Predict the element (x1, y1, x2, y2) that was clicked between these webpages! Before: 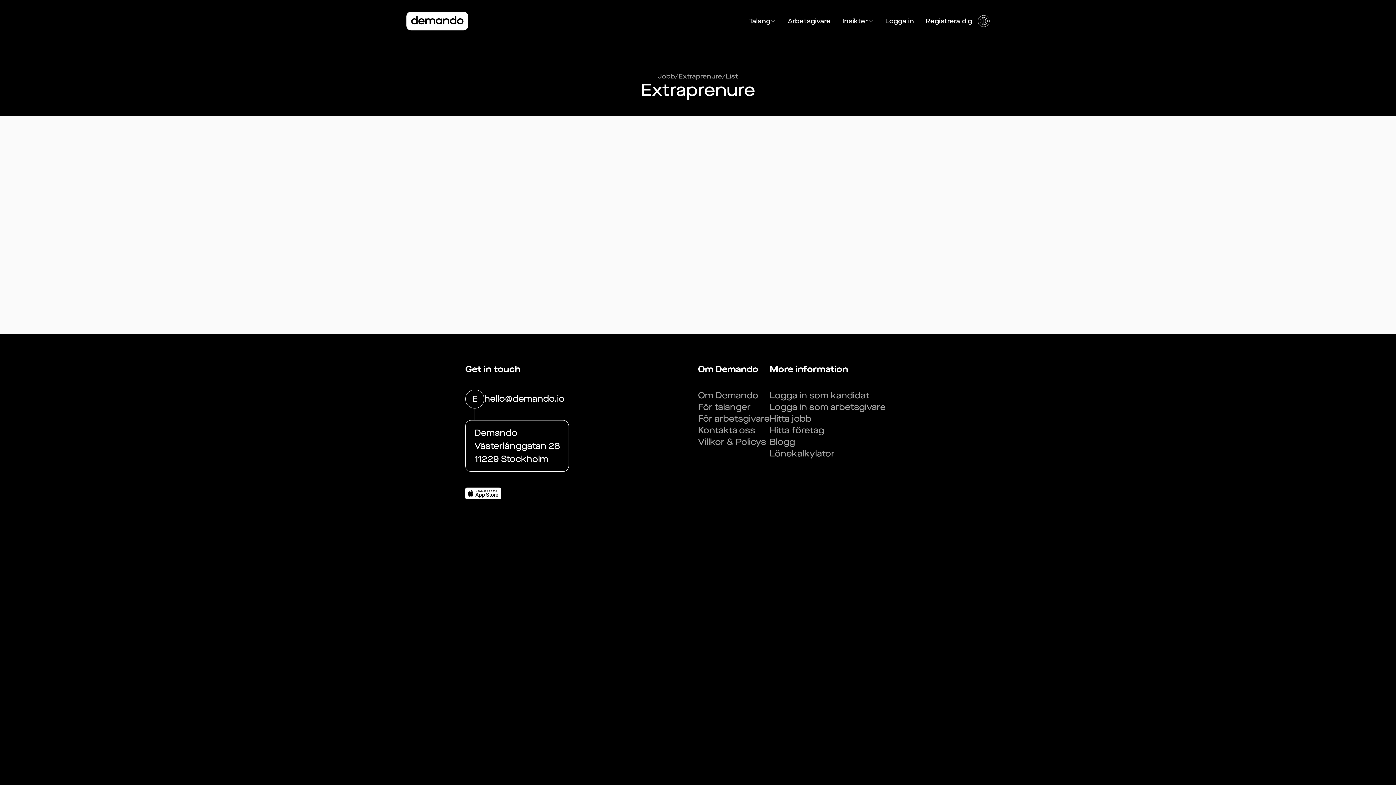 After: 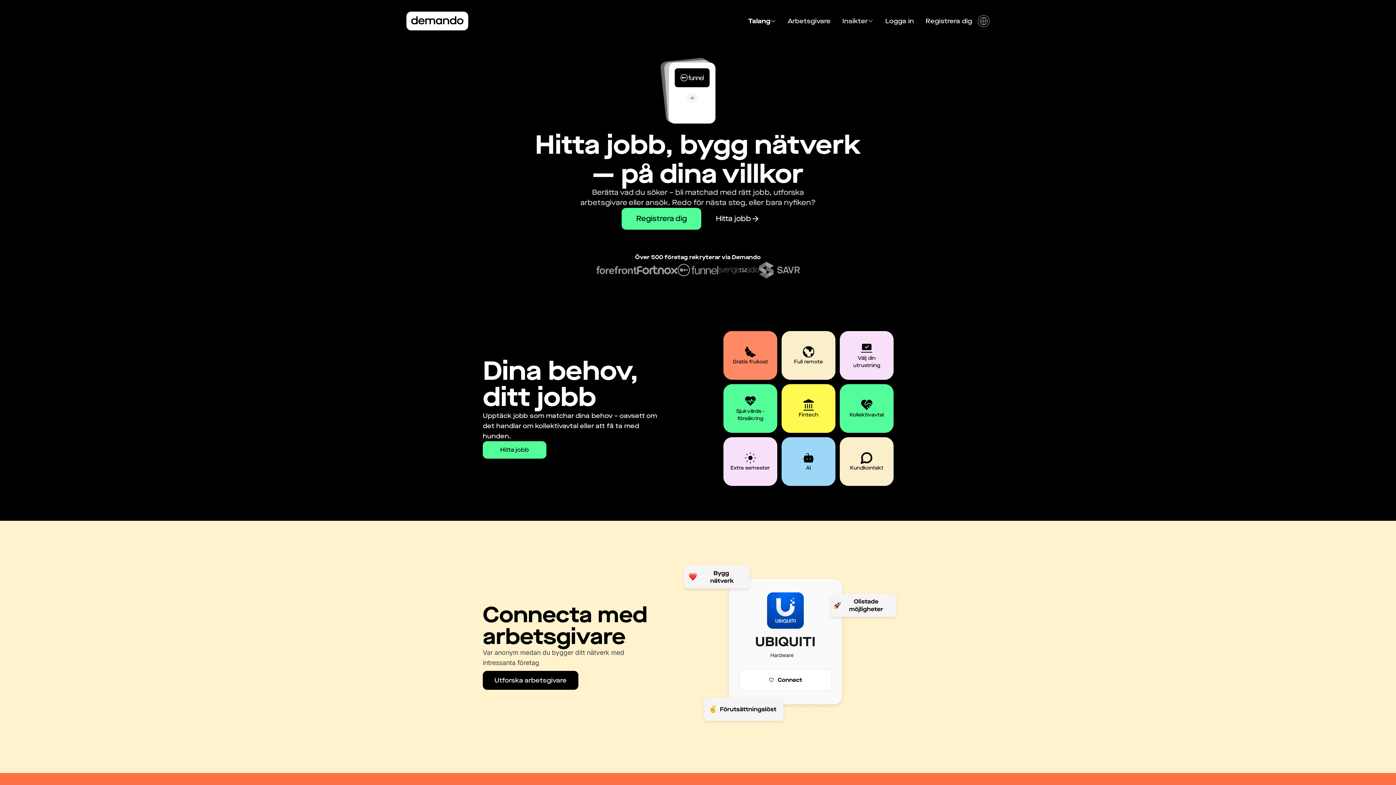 Action: bbox: (743, 16, 782, 26) label: Talang